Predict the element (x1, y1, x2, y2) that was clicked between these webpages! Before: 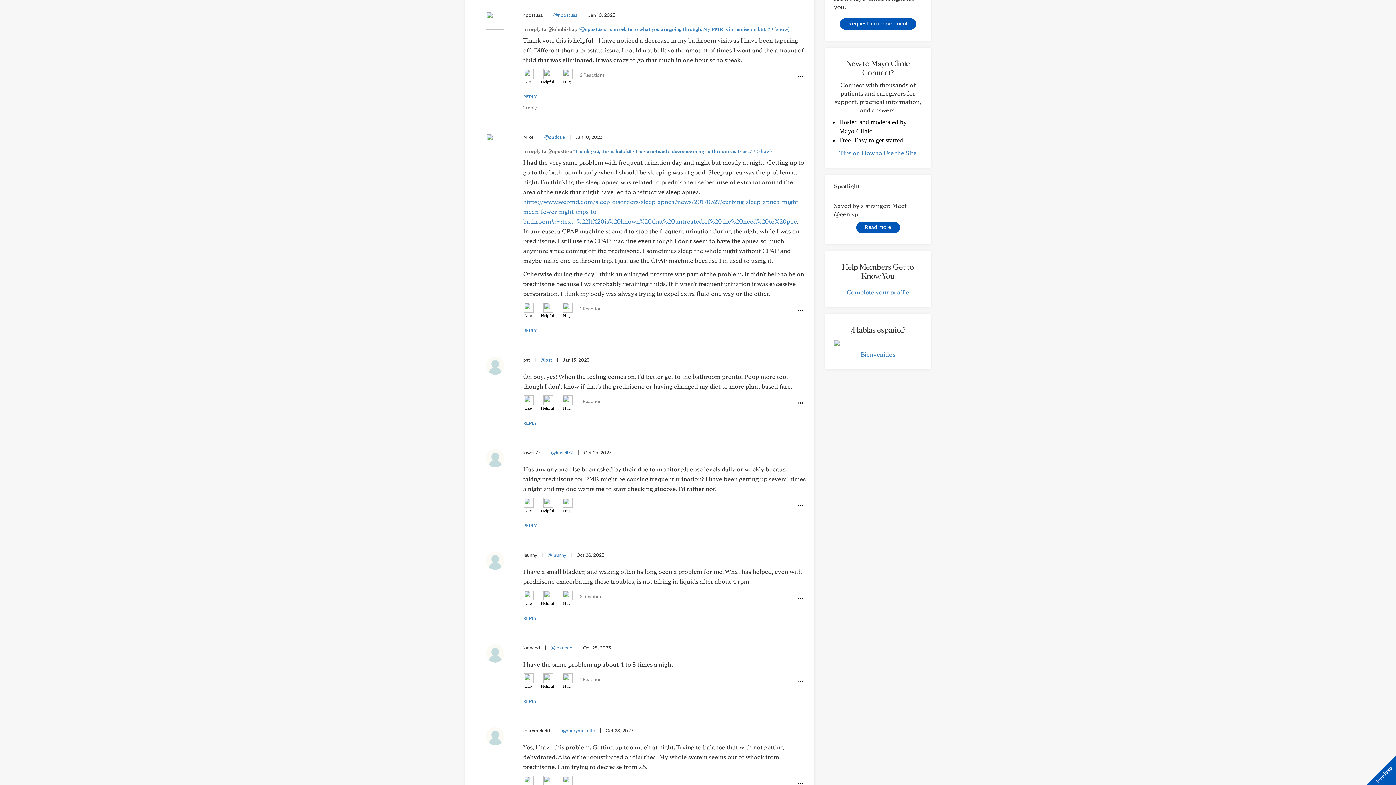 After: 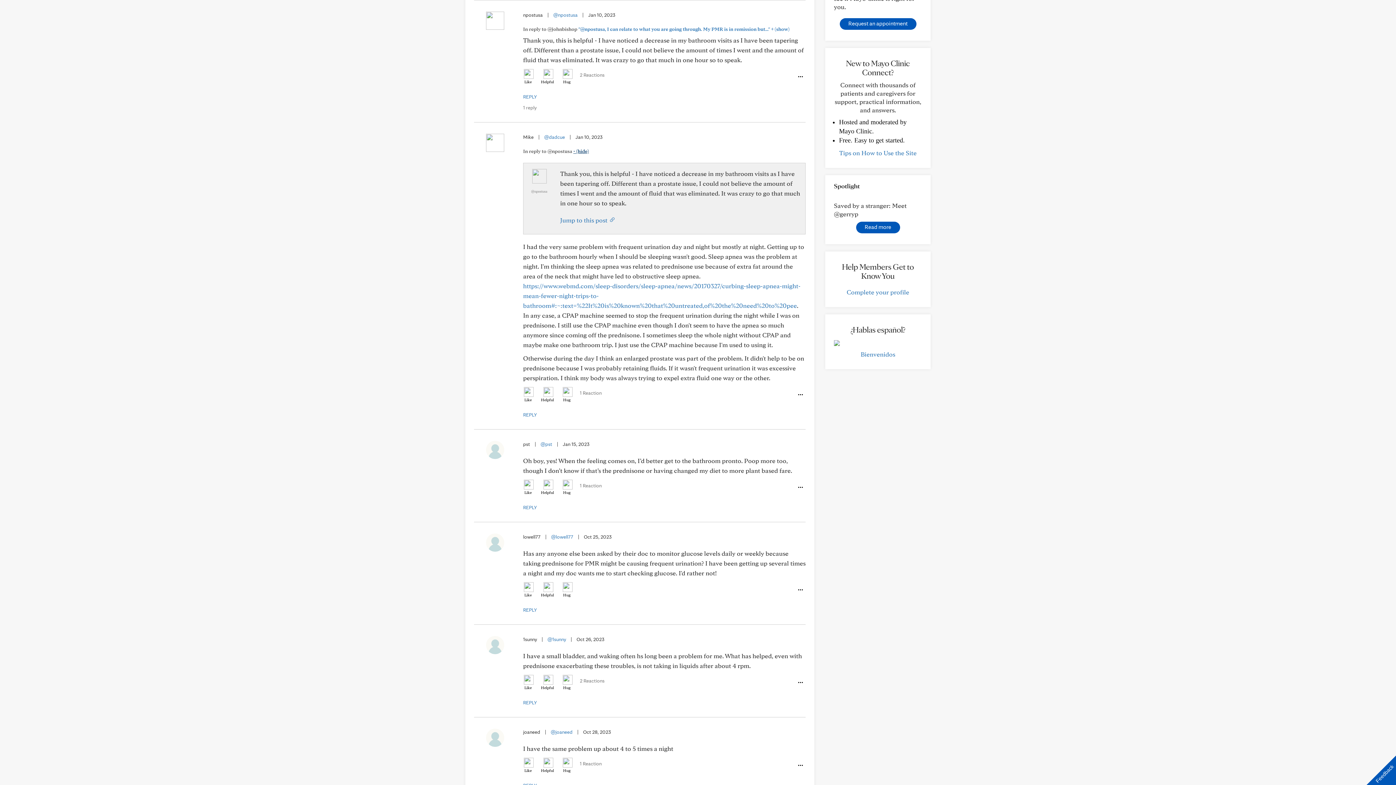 Action: bbox: (573, 148, 772, 154) label: "Thank you, this is helpful - I have noticed a decrease in my bathroom visits as..." + (show)